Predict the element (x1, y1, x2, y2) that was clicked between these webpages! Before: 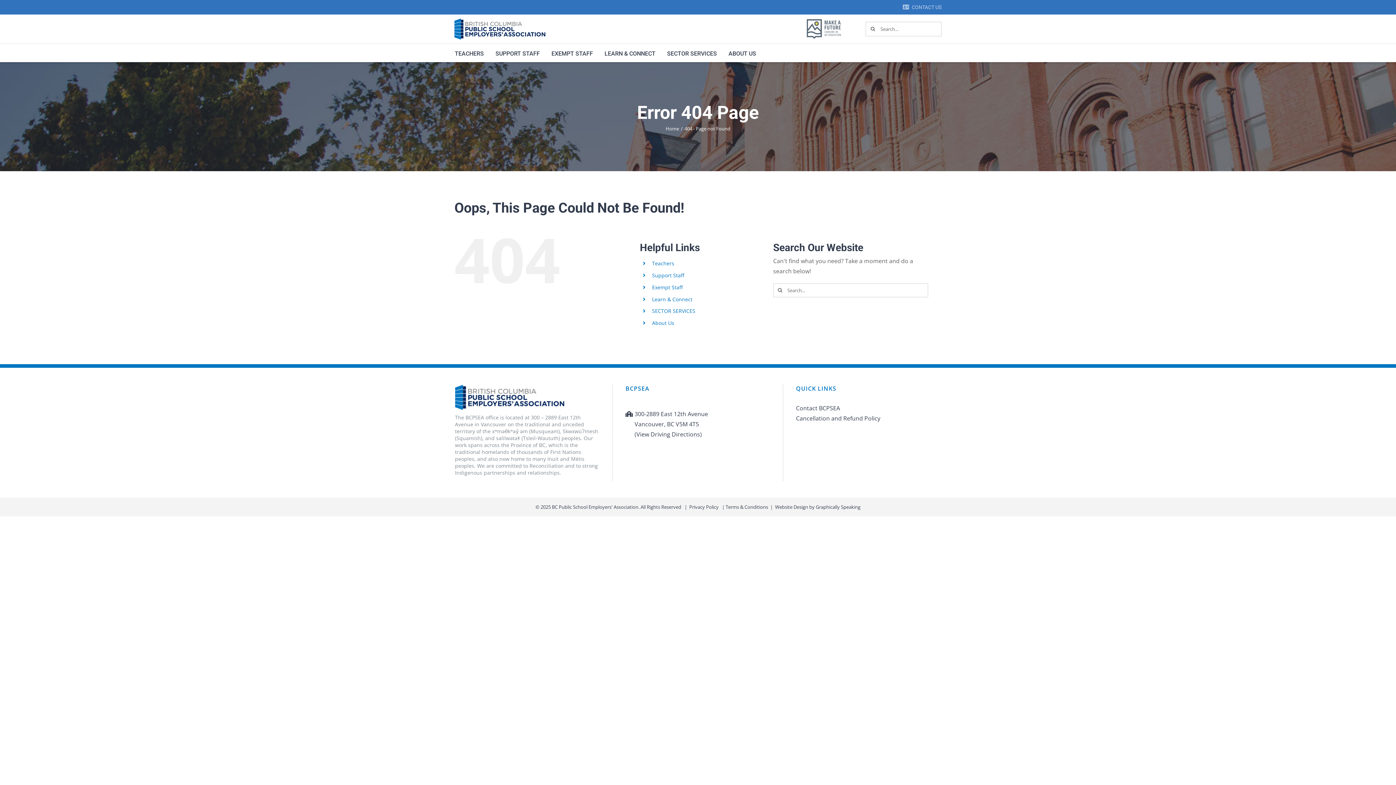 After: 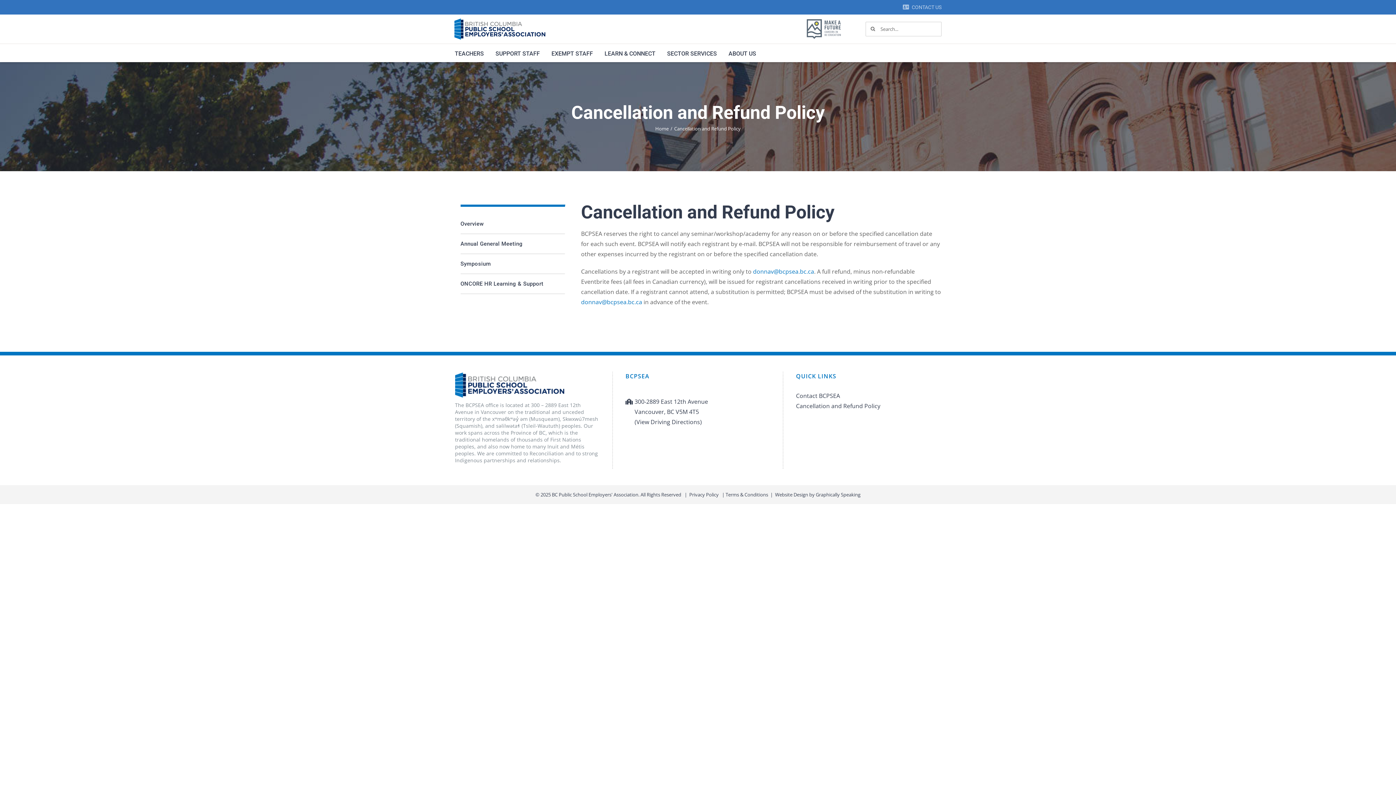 Action: label: Cancellation and Refund Policy bbox: (796, 413, 941, 423)